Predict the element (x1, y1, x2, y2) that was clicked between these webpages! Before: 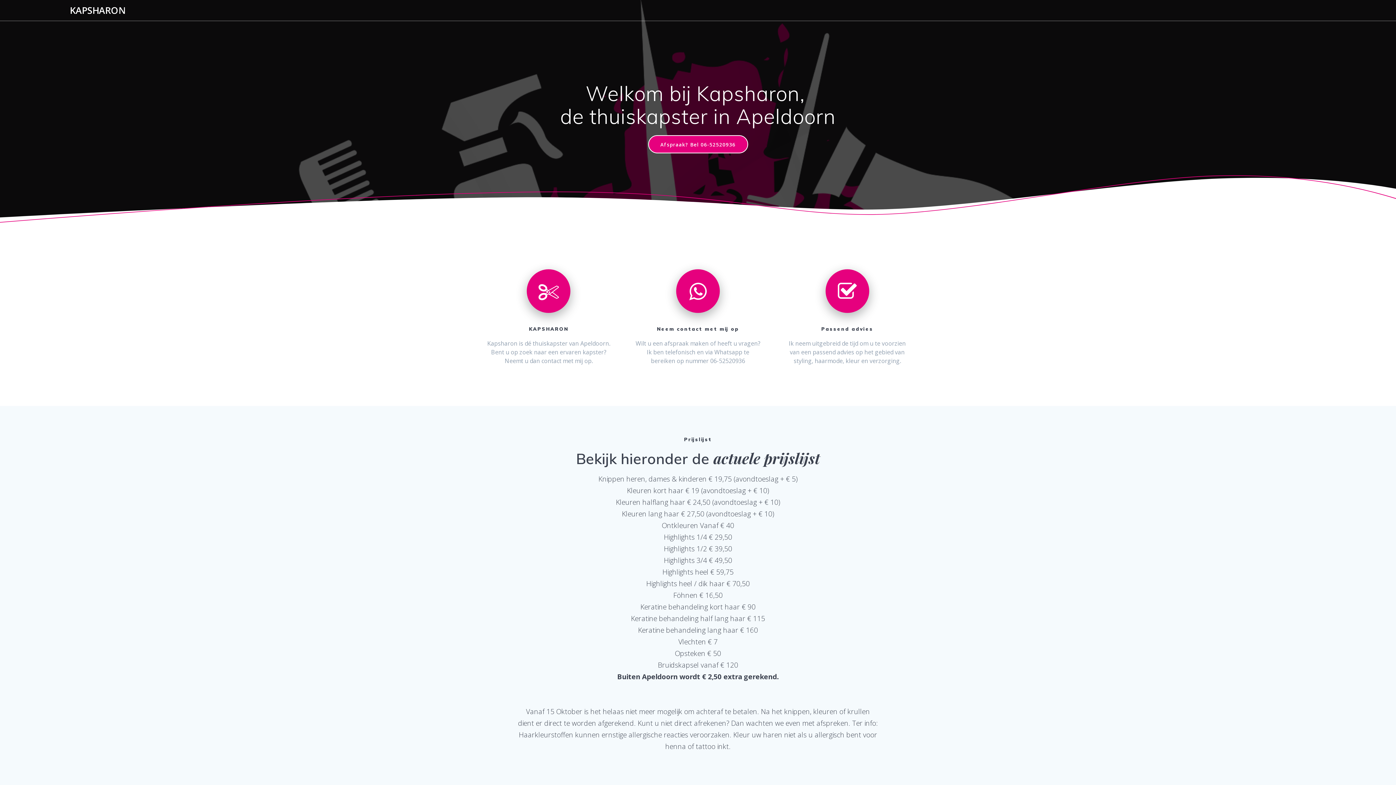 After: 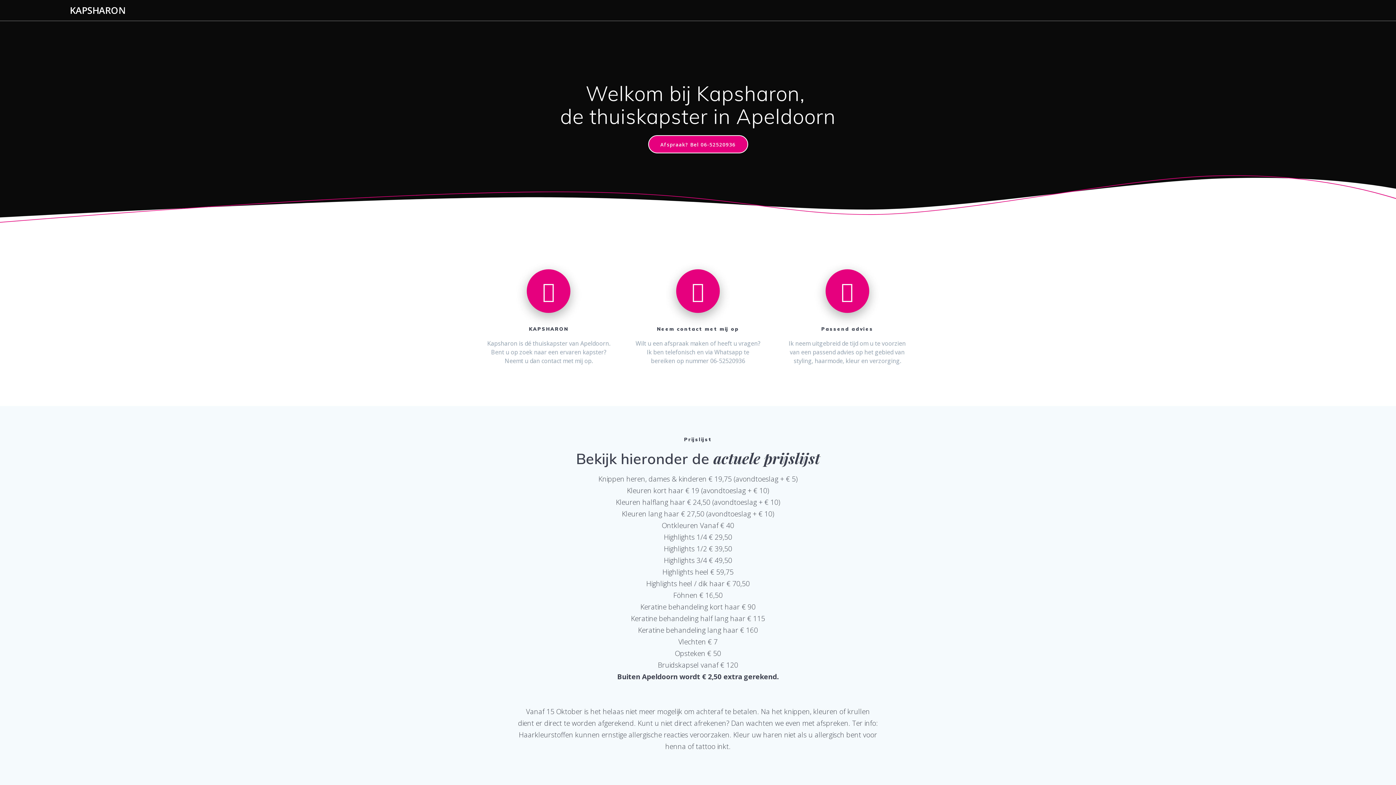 Action: label: KAPSHARON bbox: (69, 5, 125, 14)